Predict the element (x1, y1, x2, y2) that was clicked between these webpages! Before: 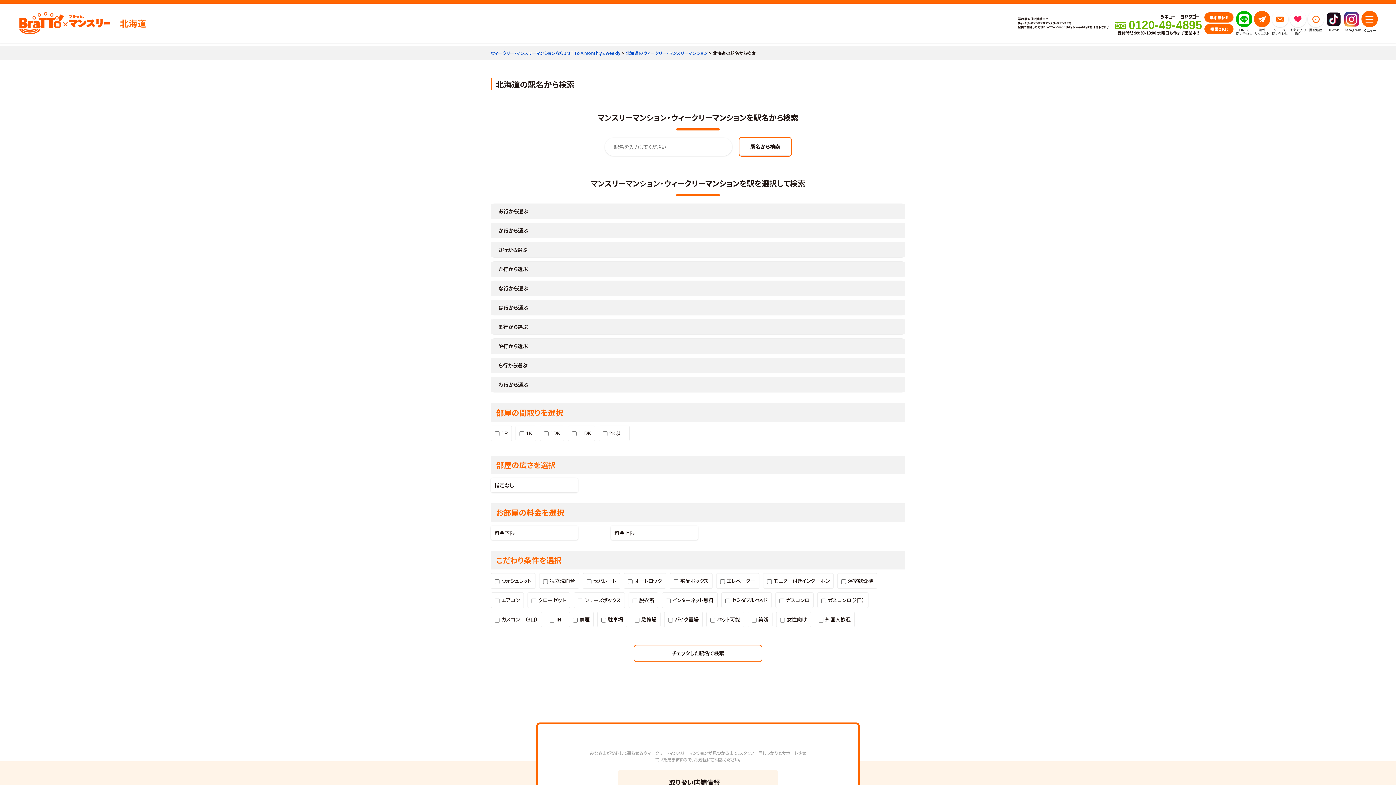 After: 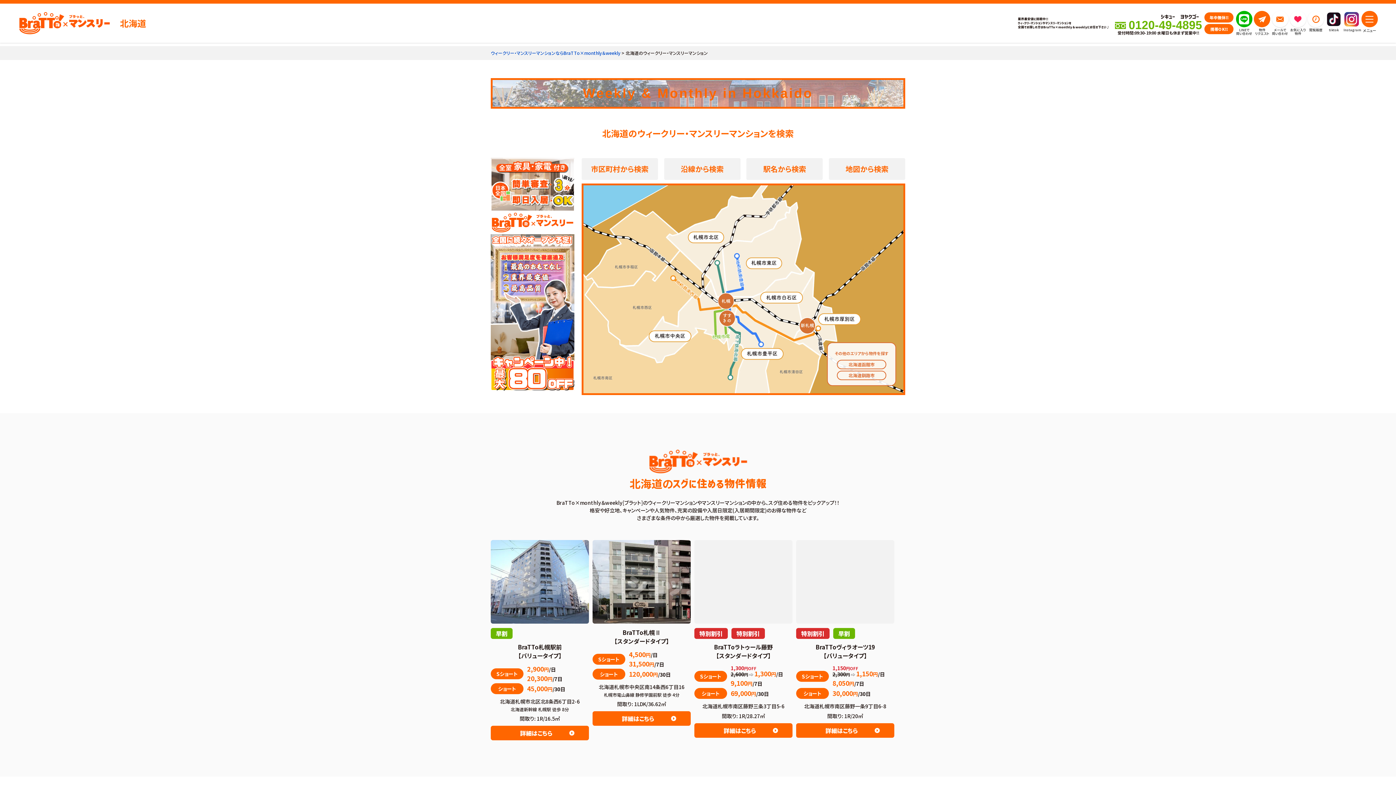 Action: label: 北海道のウィークリー・マンスリーマンション bbox: (625, 49, 708, 56)